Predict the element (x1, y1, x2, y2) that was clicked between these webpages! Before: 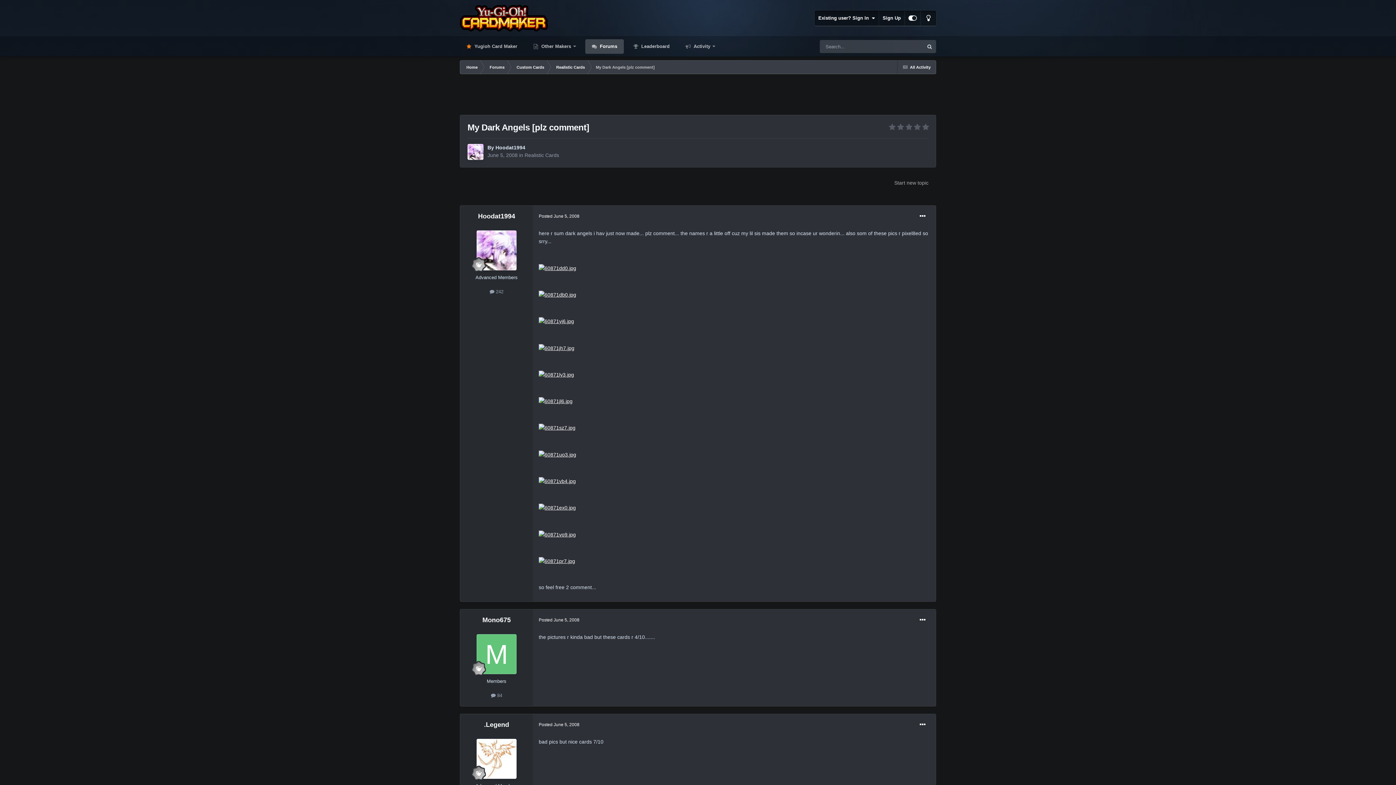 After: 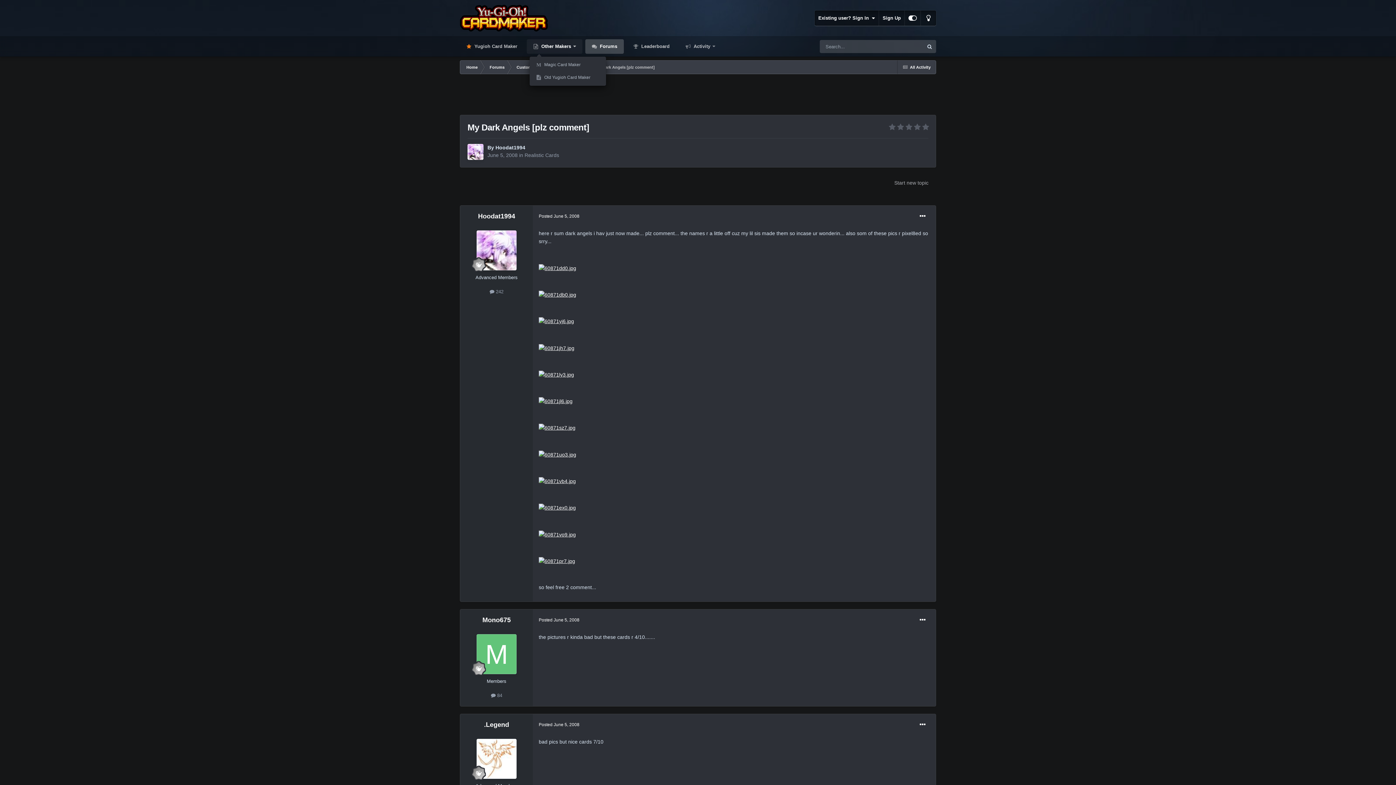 Action: bbox: (526, 39, 582, 53) label:  Other Makers 